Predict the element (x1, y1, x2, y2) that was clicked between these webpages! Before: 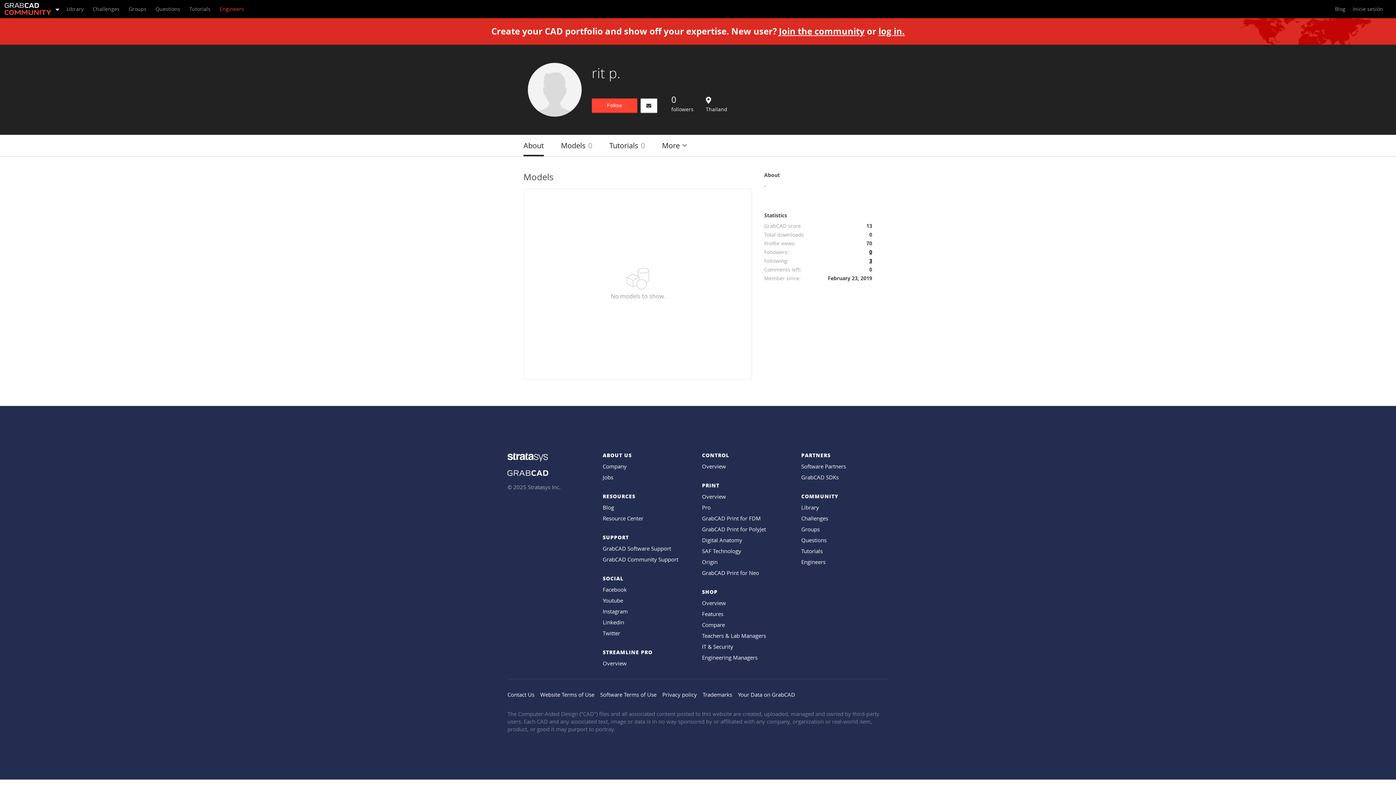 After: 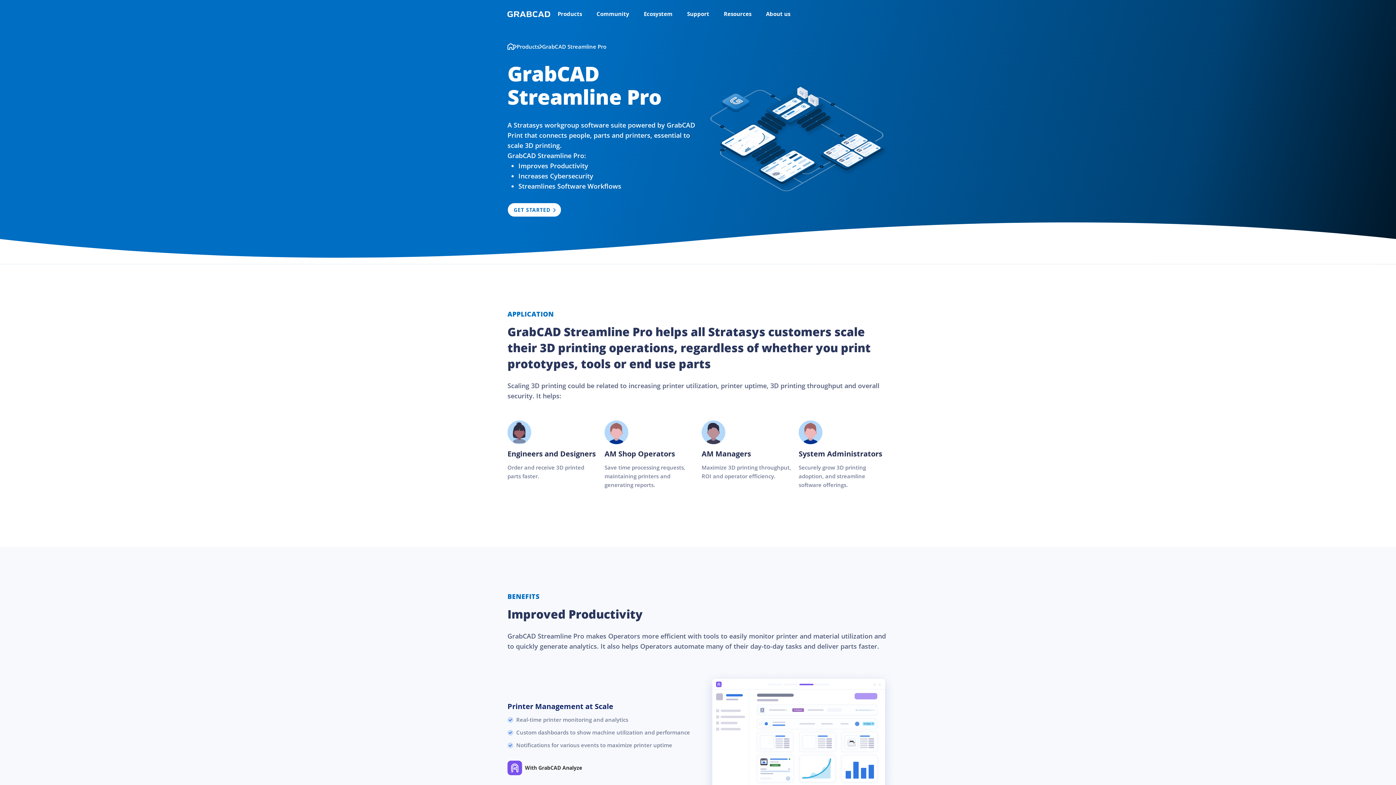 Action: bbox: (602, 660, 626, 667) label: Overview